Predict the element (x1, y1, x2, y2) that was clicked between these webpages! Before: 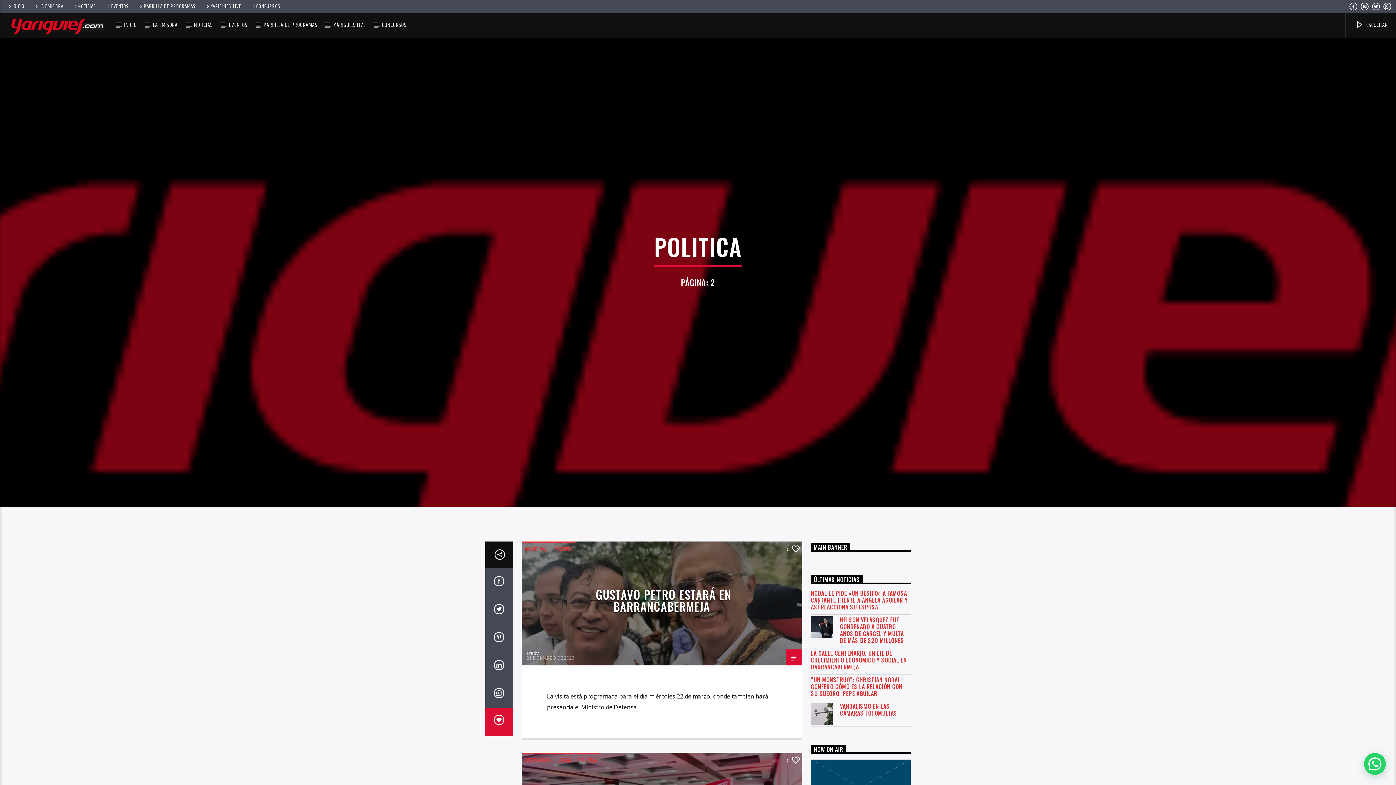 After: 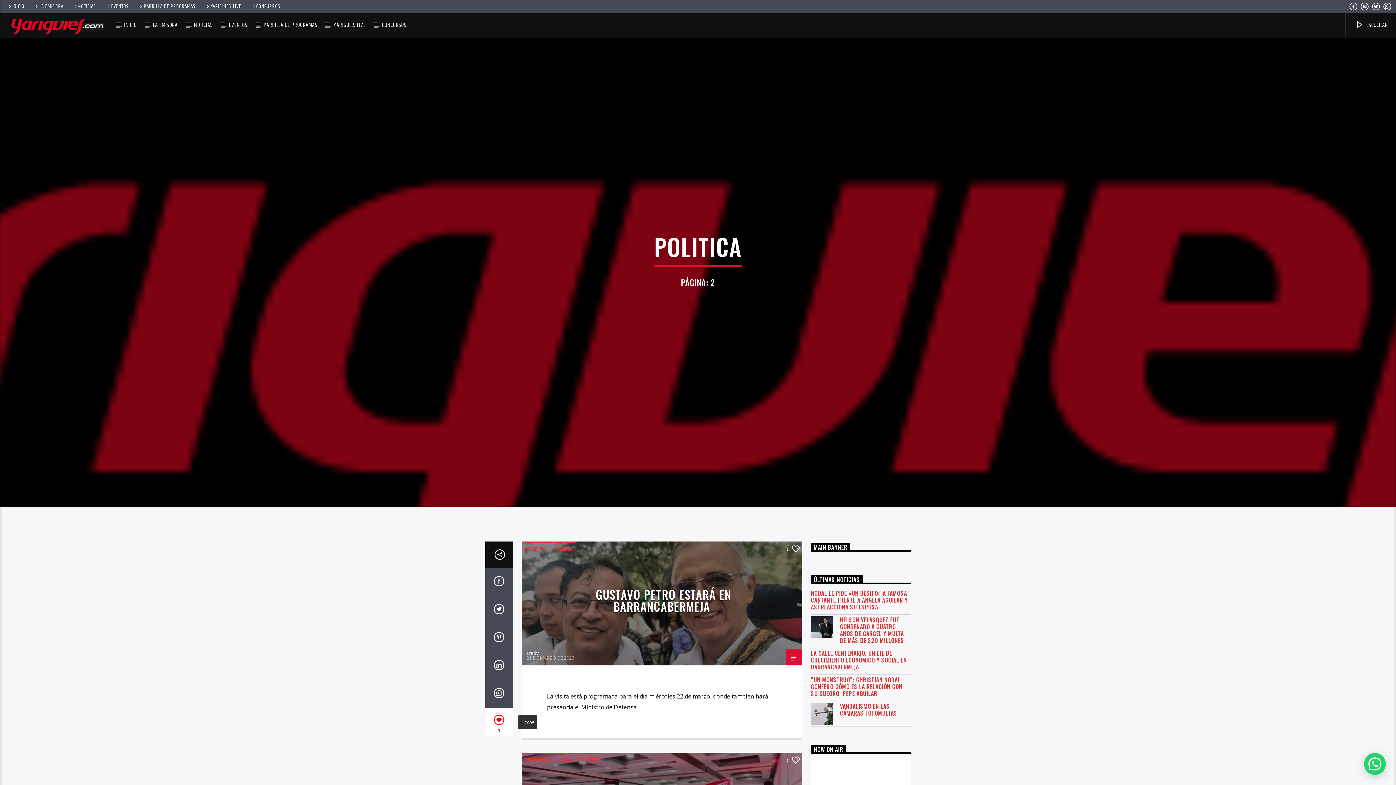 Action: bbox: (485, 708, 512, 736)